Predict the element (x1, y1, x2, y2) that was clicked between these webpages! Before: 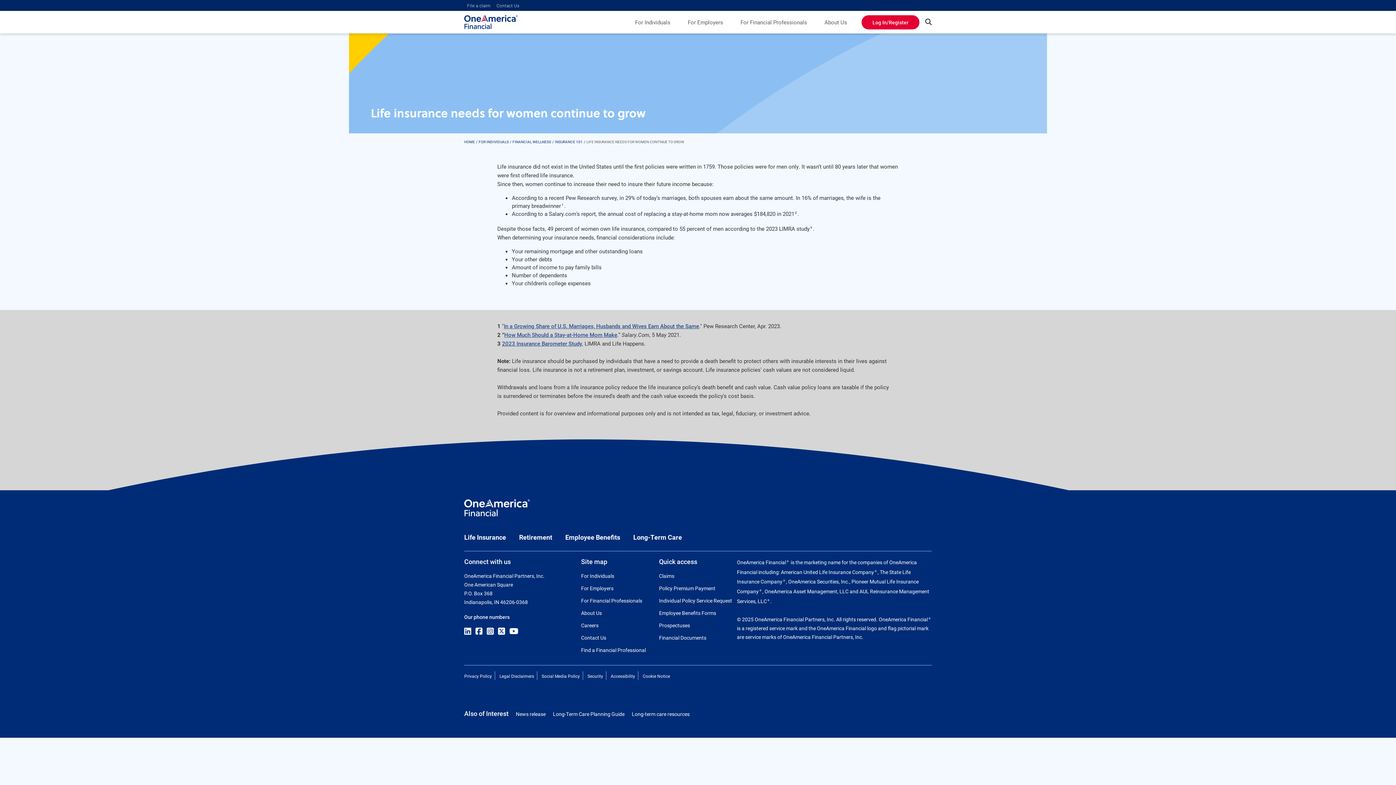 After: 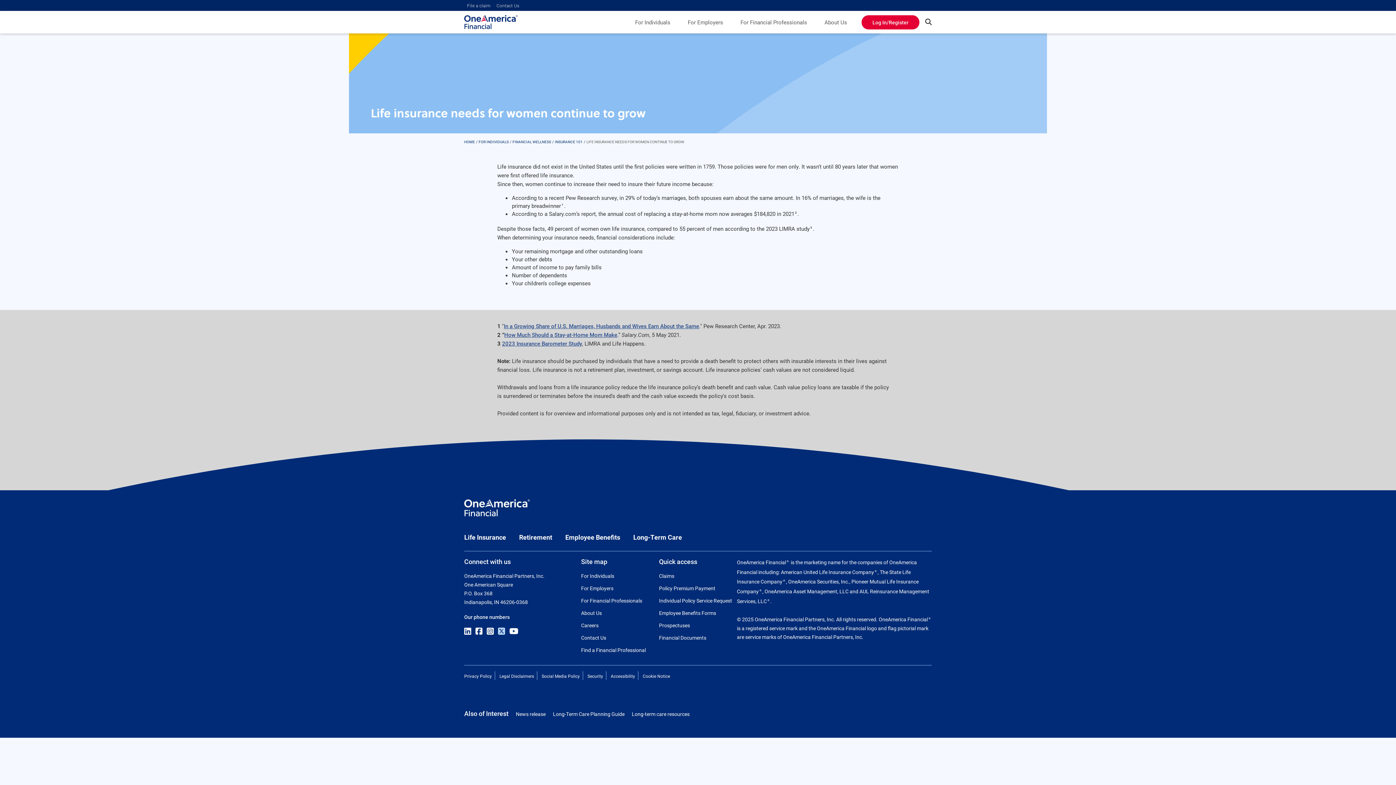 Action: label: X bbox: (498, 627, 505, 635)